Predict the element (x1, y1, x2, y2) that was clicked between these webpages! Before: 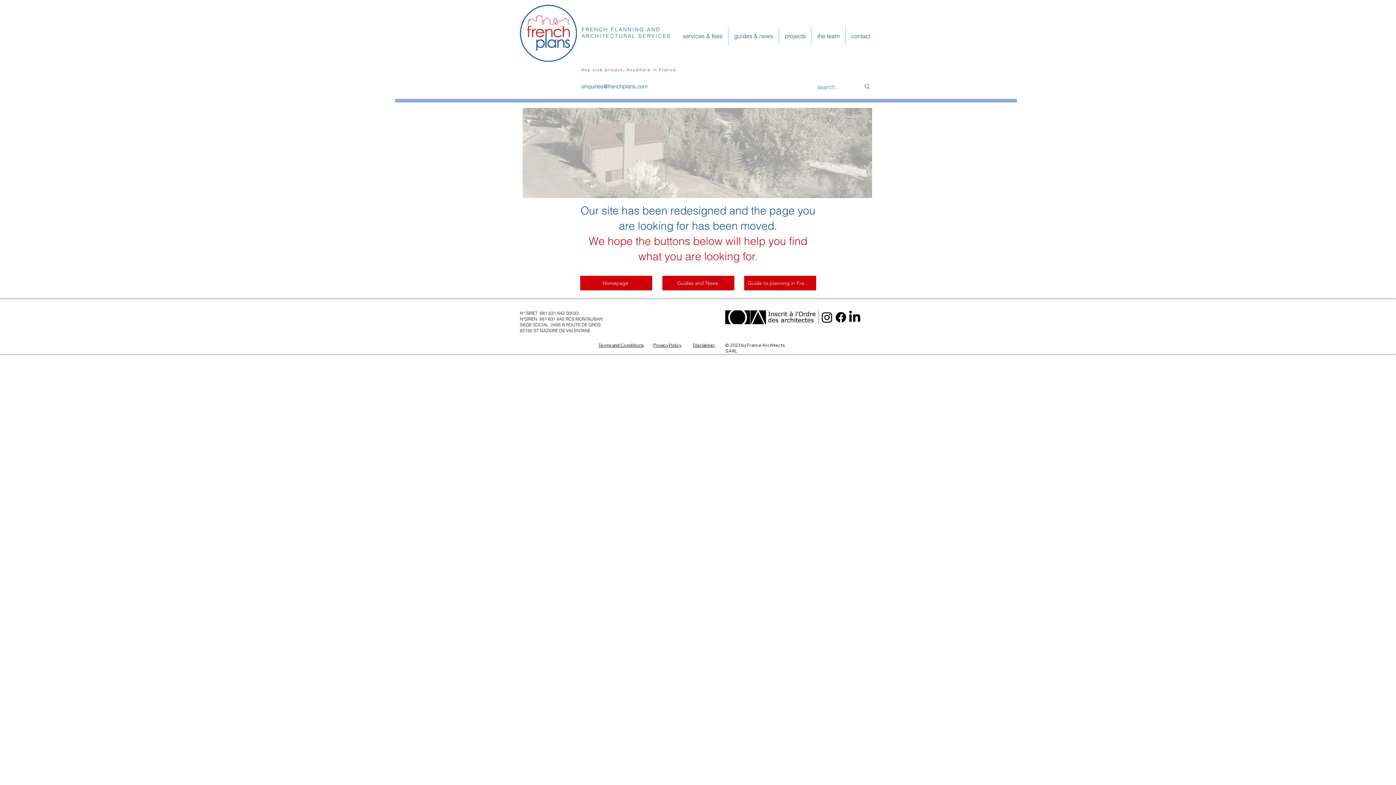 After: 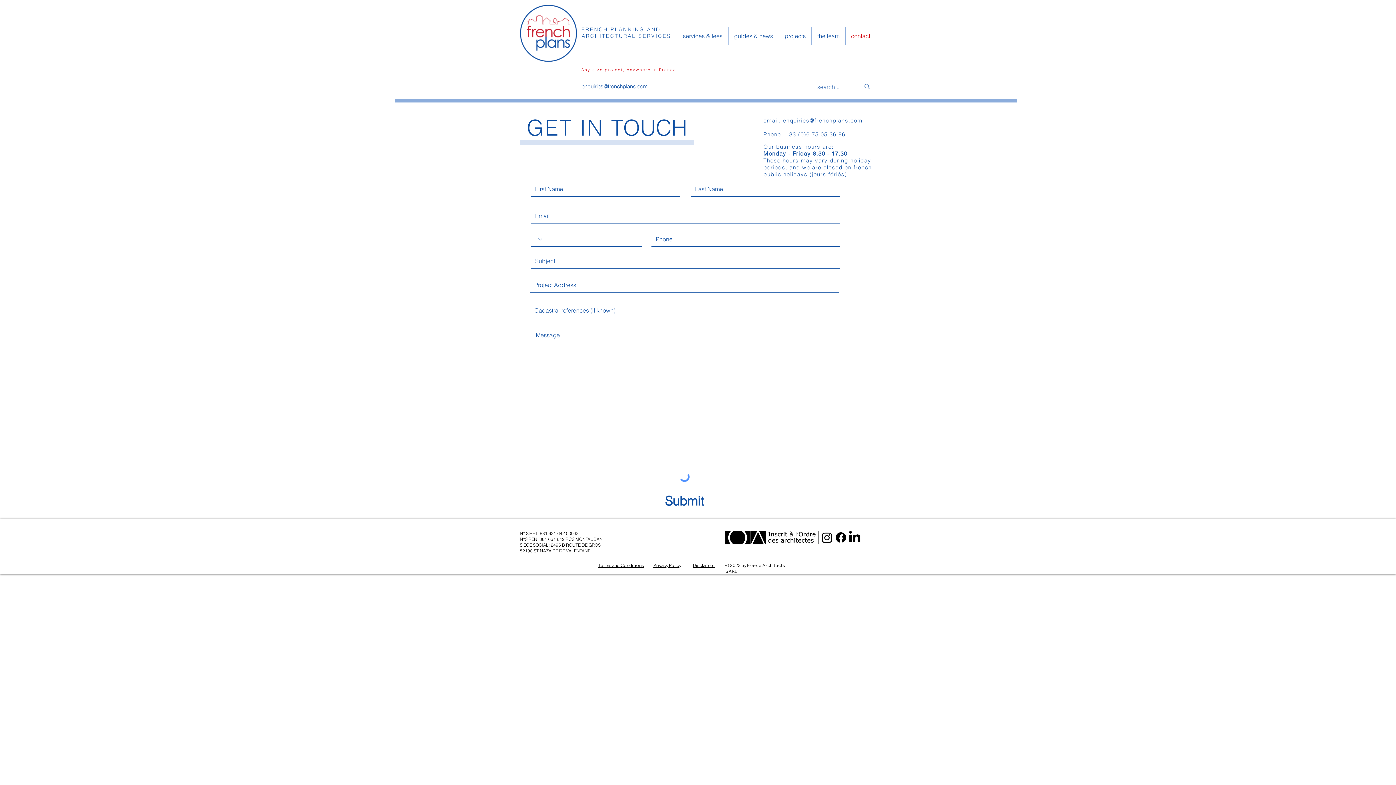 Action: label: contact bbox: (845, 26, 876, 45)